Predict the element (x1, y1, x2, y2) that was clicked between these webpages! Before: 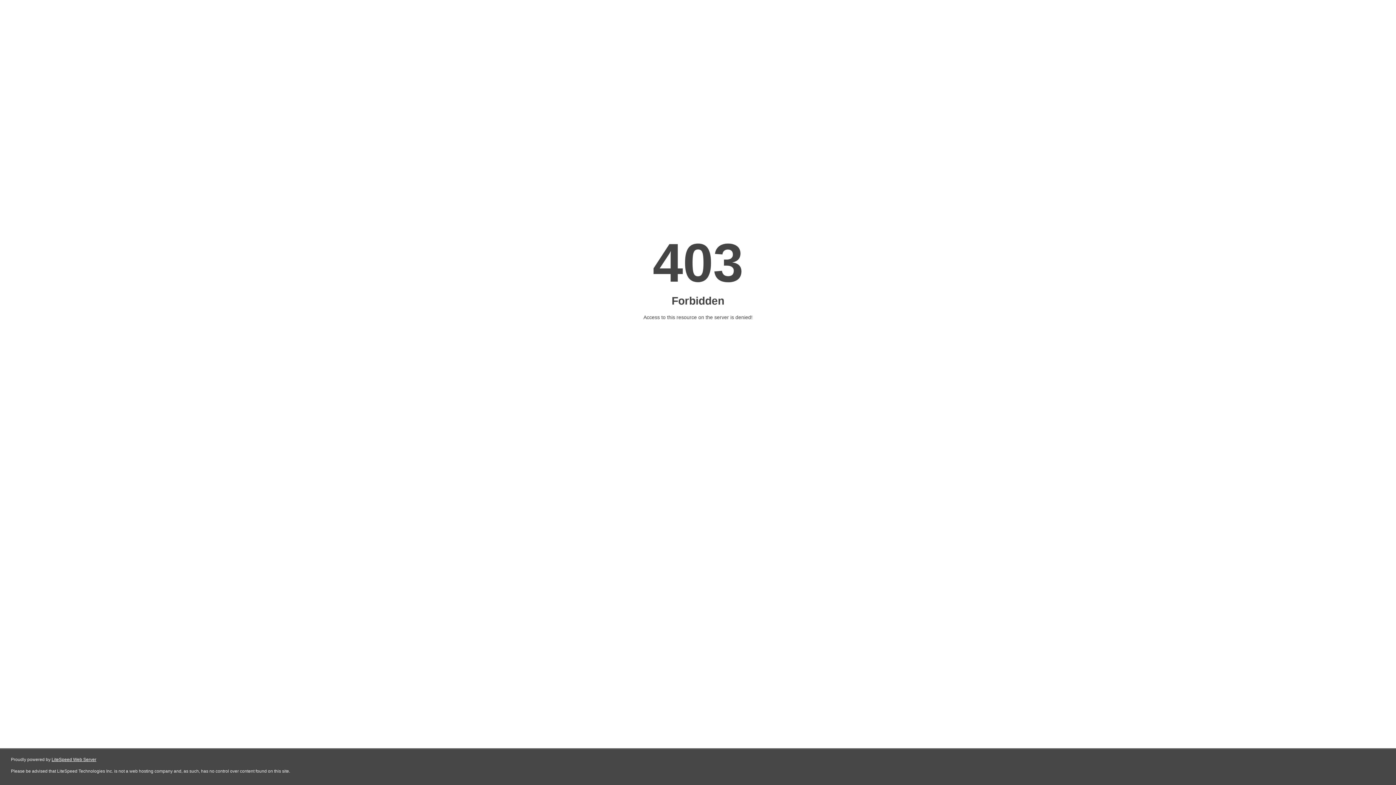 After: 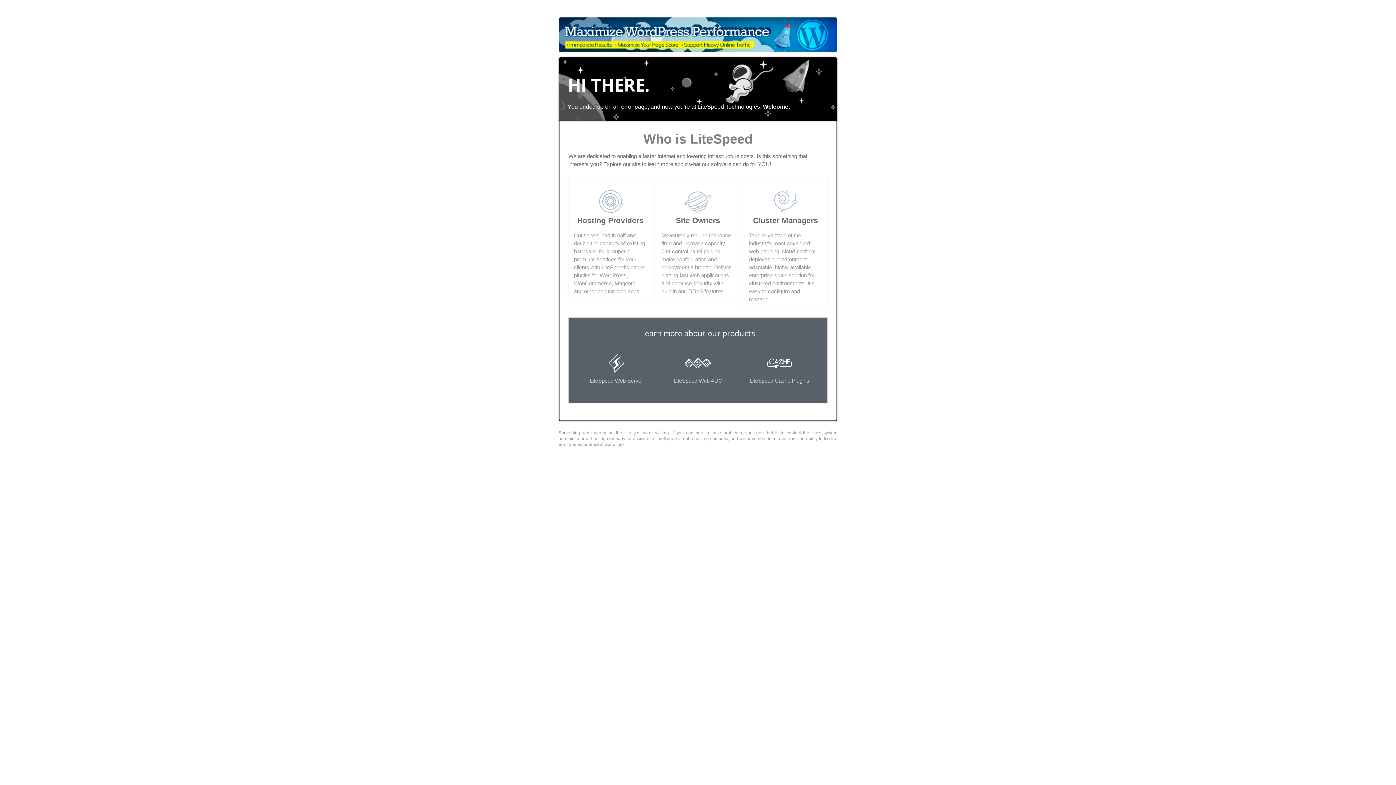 Action: label: LiteSpeed Web Server bbox: (51, 757, 96, 762)